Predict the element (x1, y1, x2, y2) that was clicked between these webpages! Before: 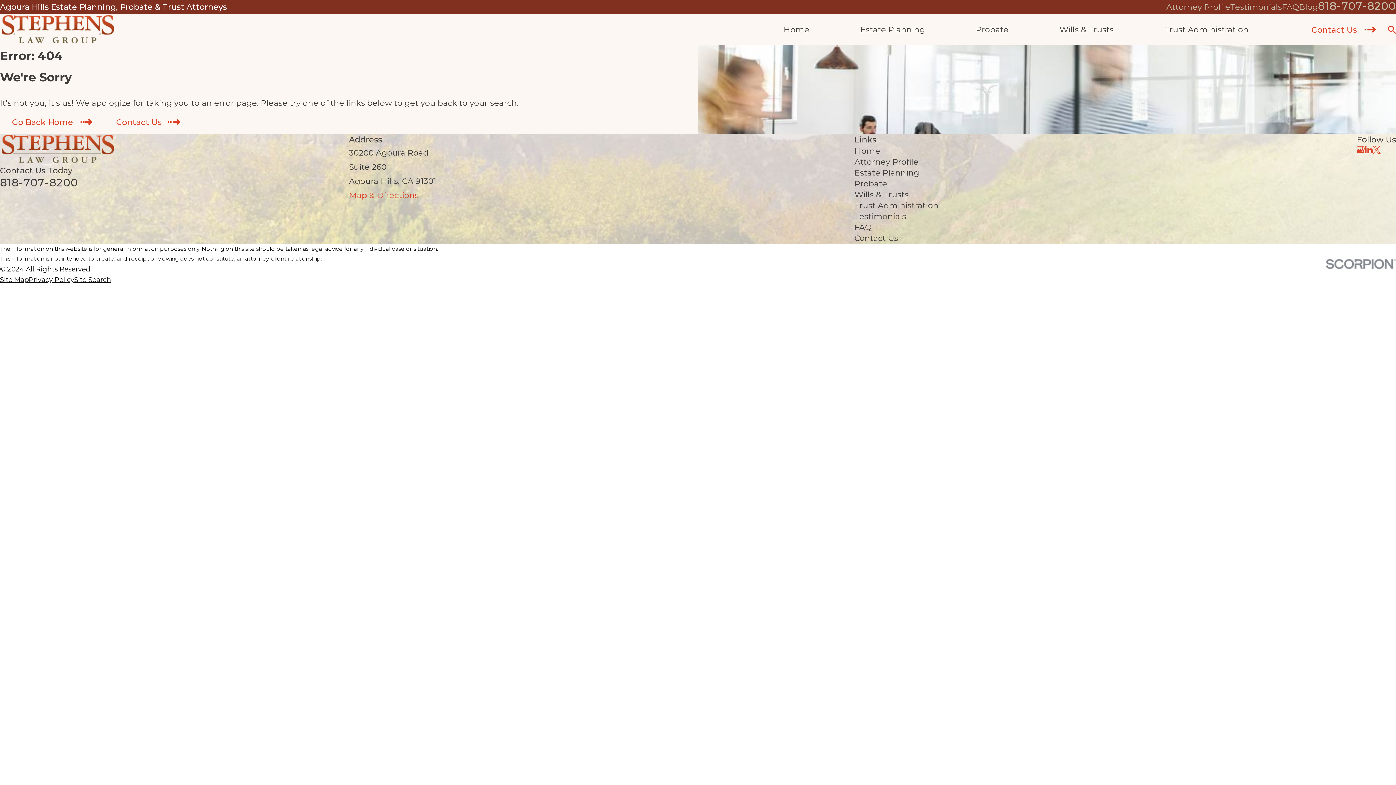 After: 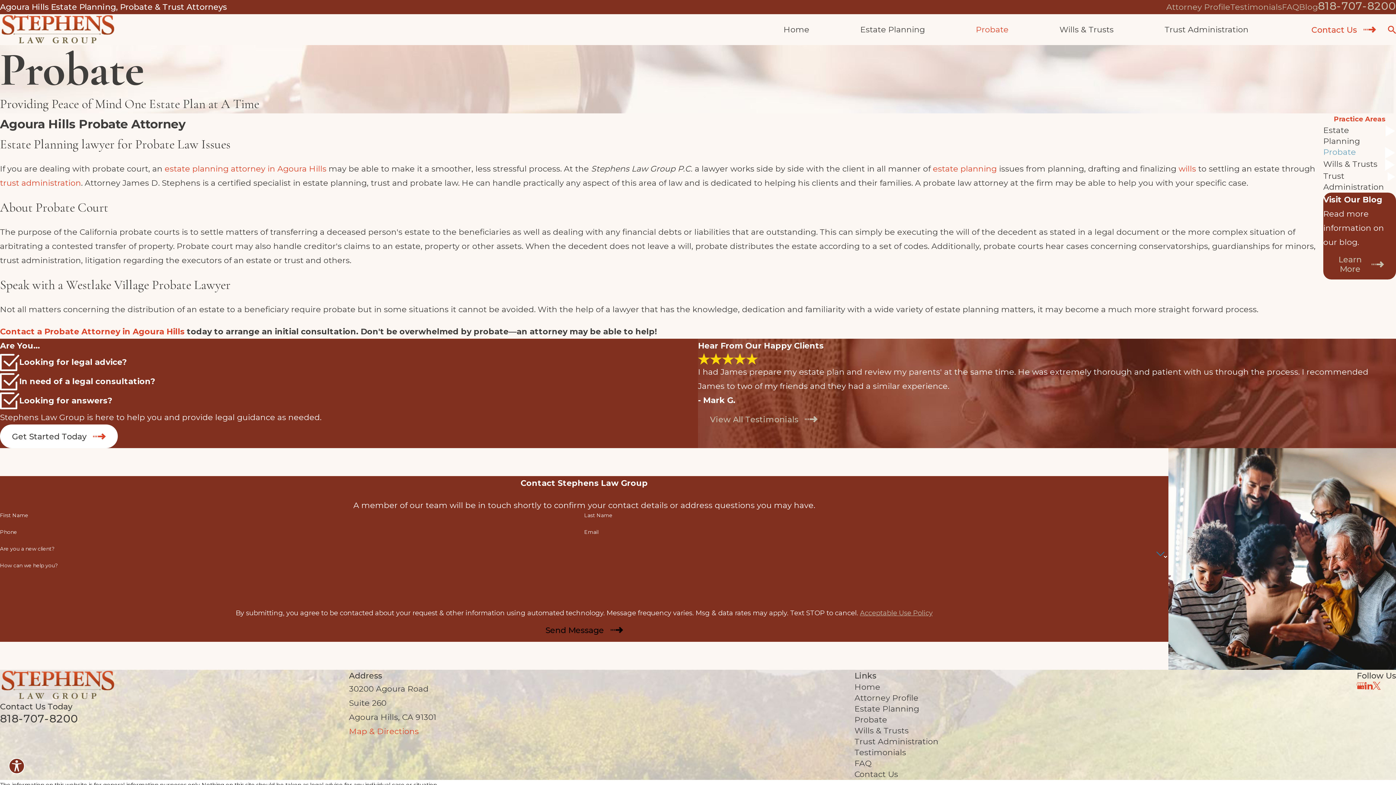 Action: bbox: (854, 178, 887, 188) label: Probate